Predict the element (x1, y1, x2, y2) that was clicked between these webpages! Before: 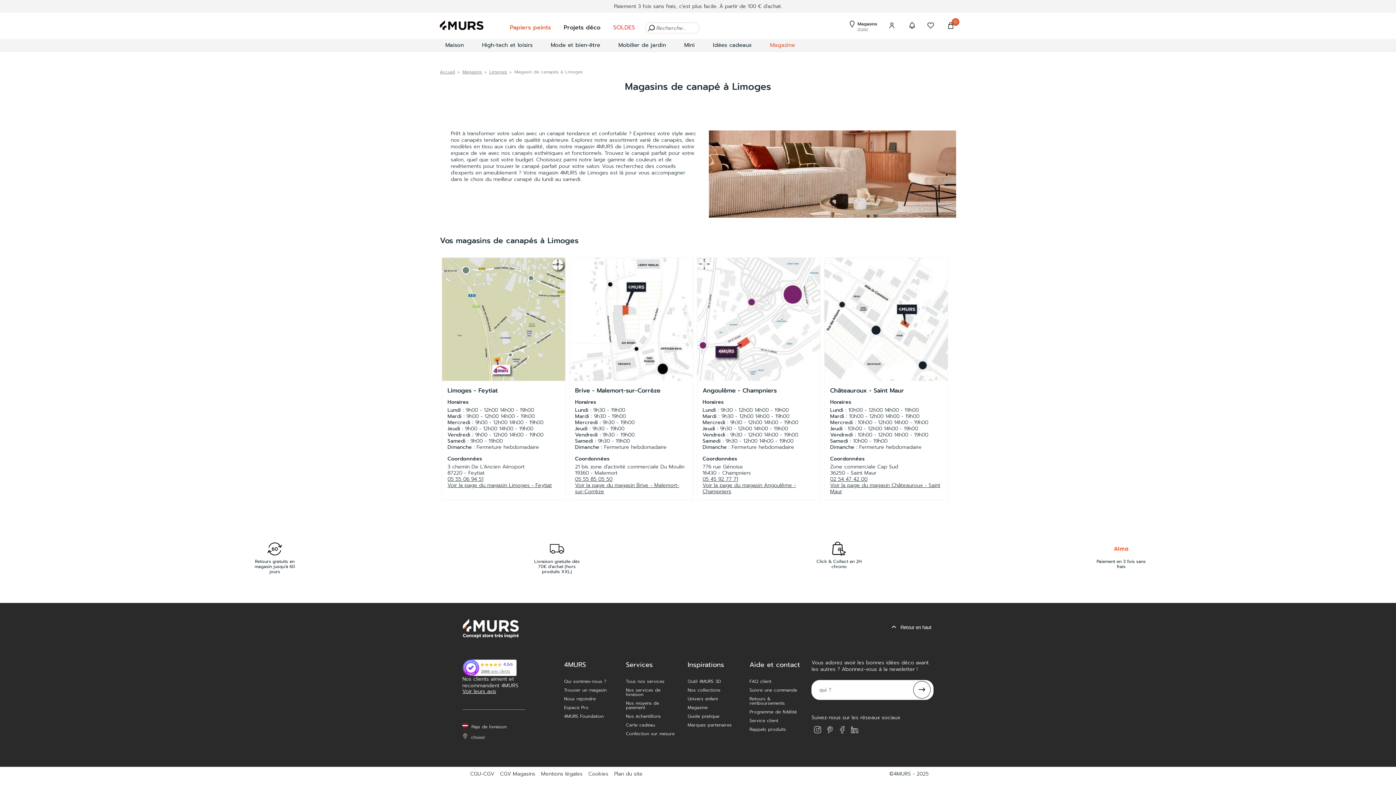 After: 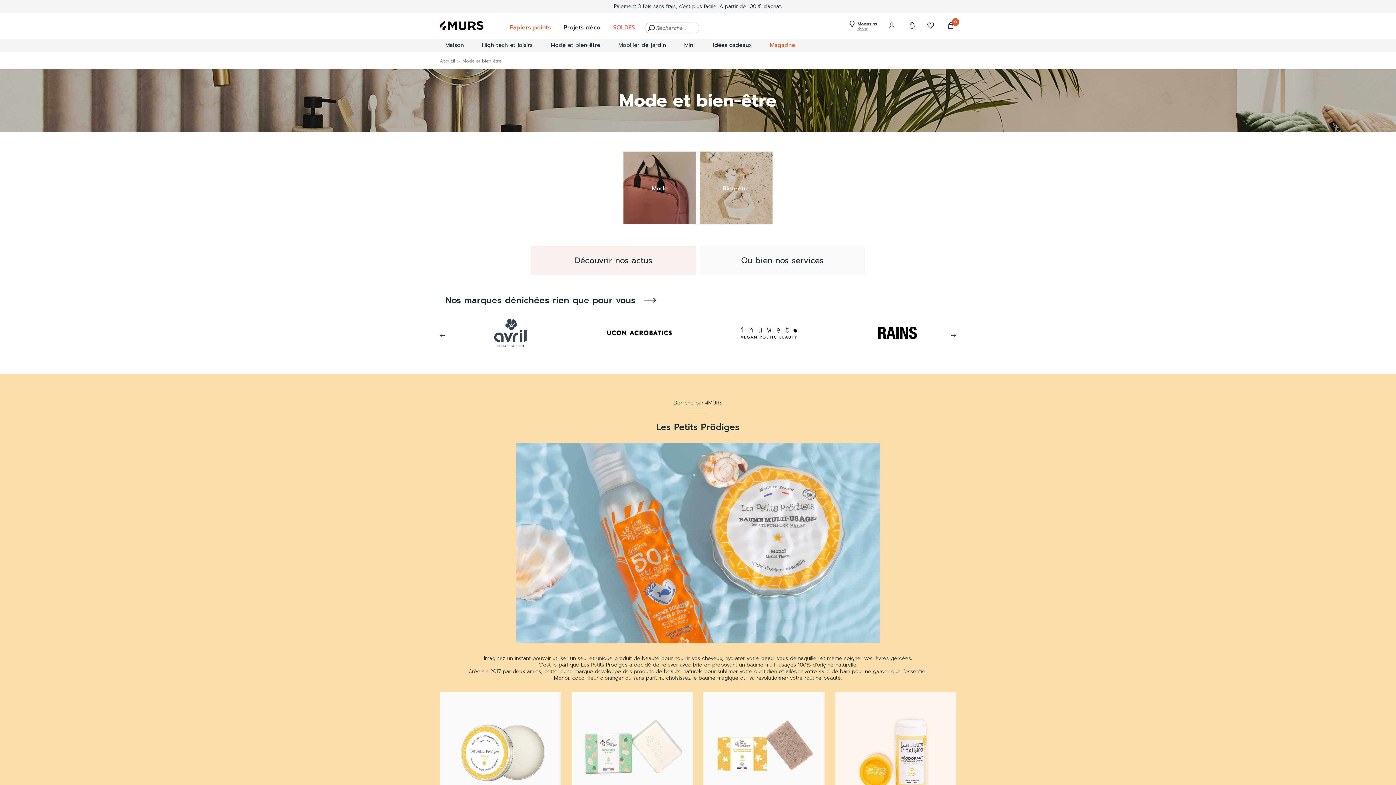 Action: bbox: (545, 38, 605, 51) label: Mode et bien-être